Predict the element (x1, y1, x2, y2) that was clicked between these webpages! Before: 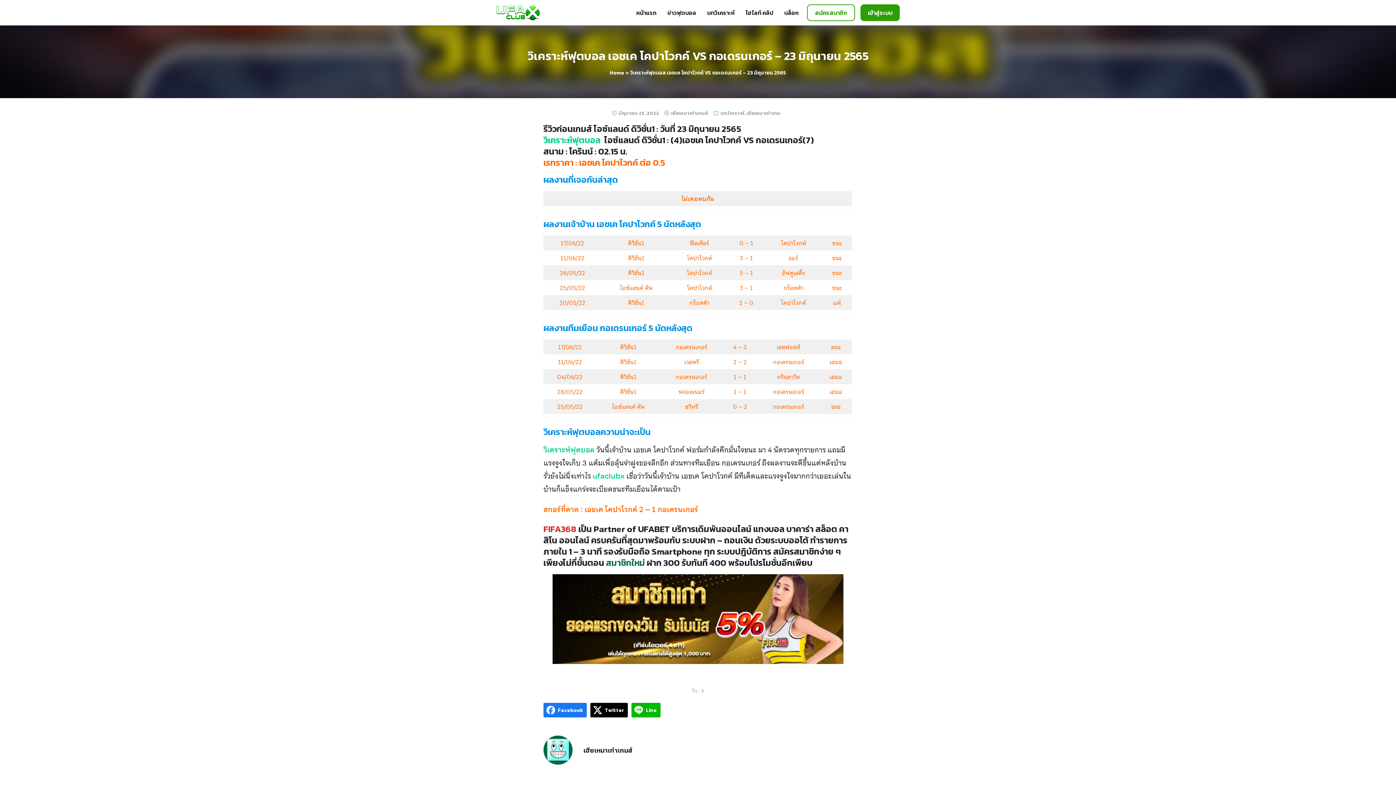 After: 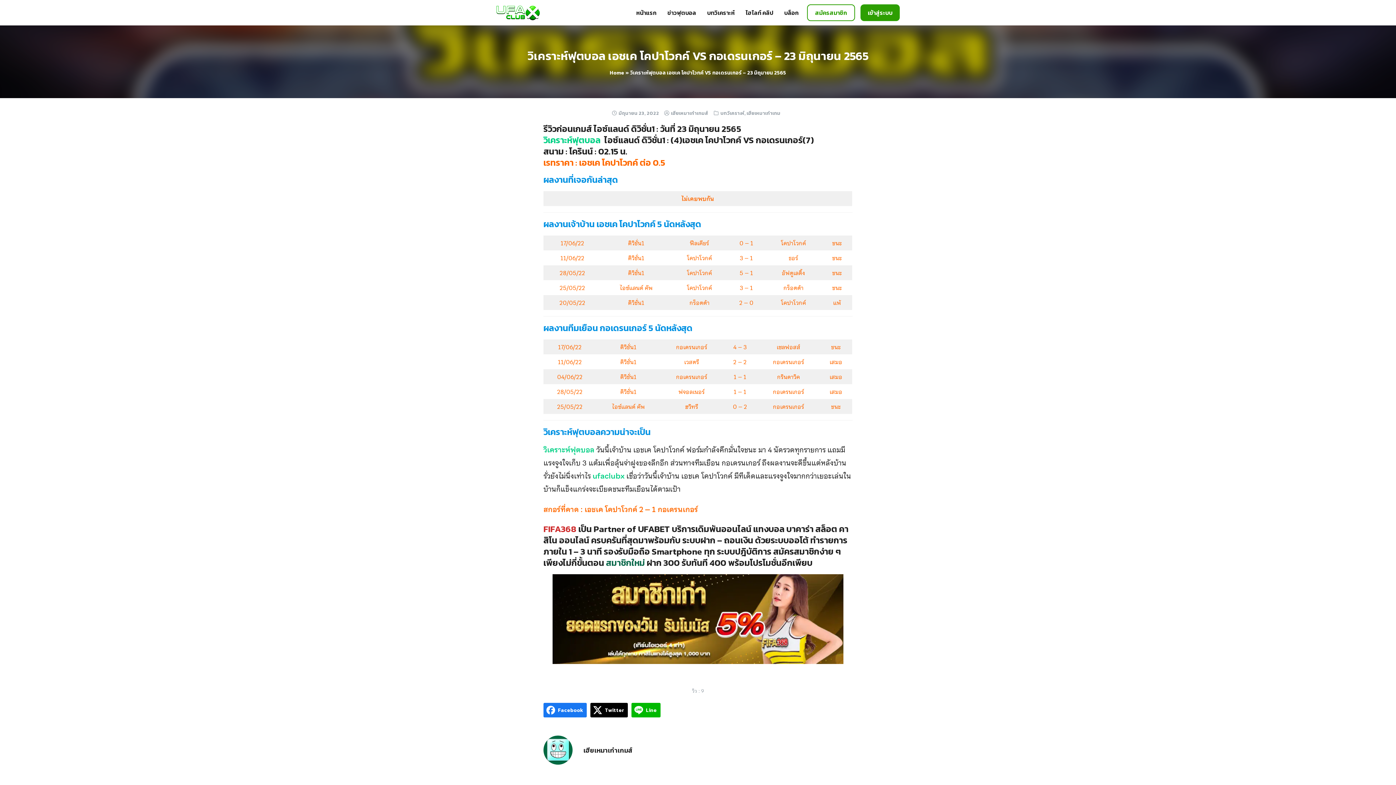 Action: label: ufaclubx bbox: (592, 470, 624, 482)